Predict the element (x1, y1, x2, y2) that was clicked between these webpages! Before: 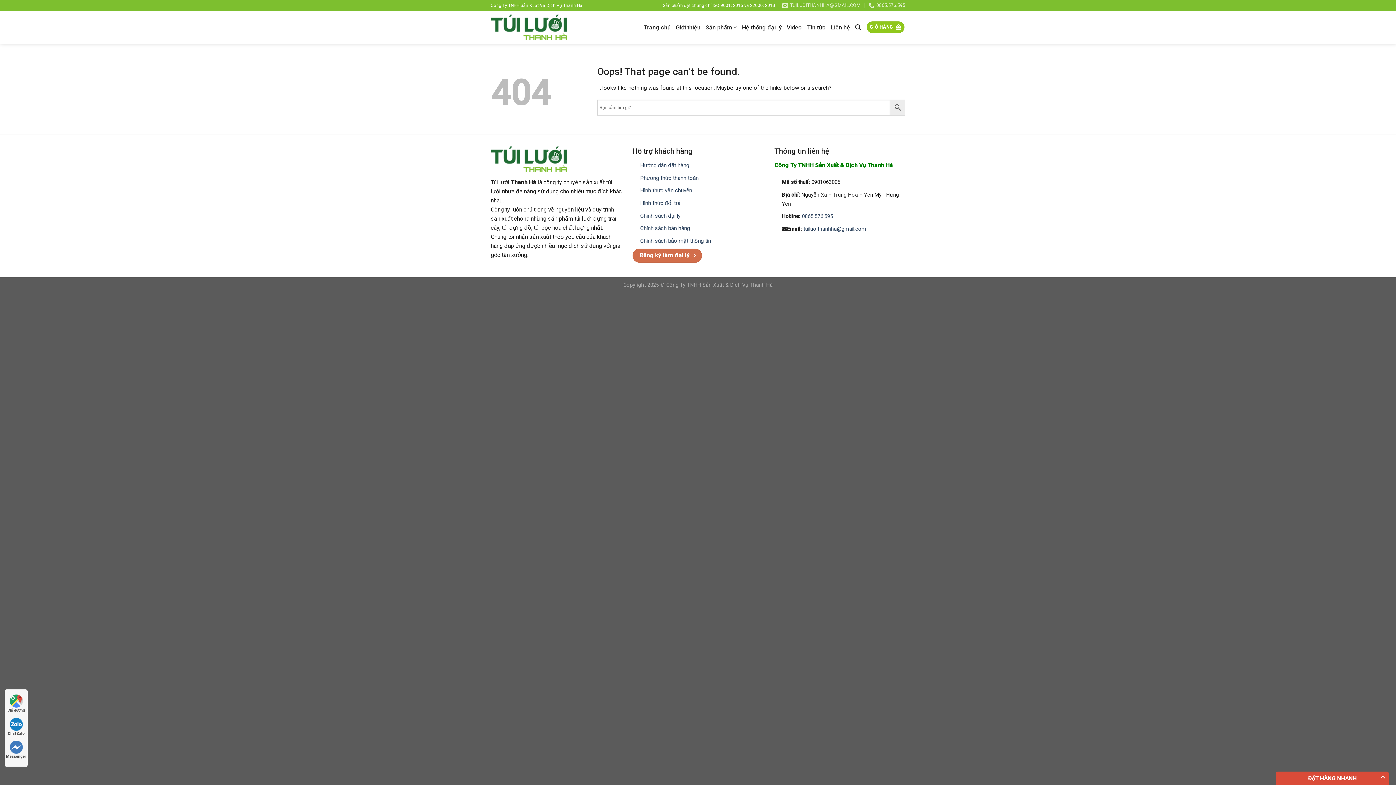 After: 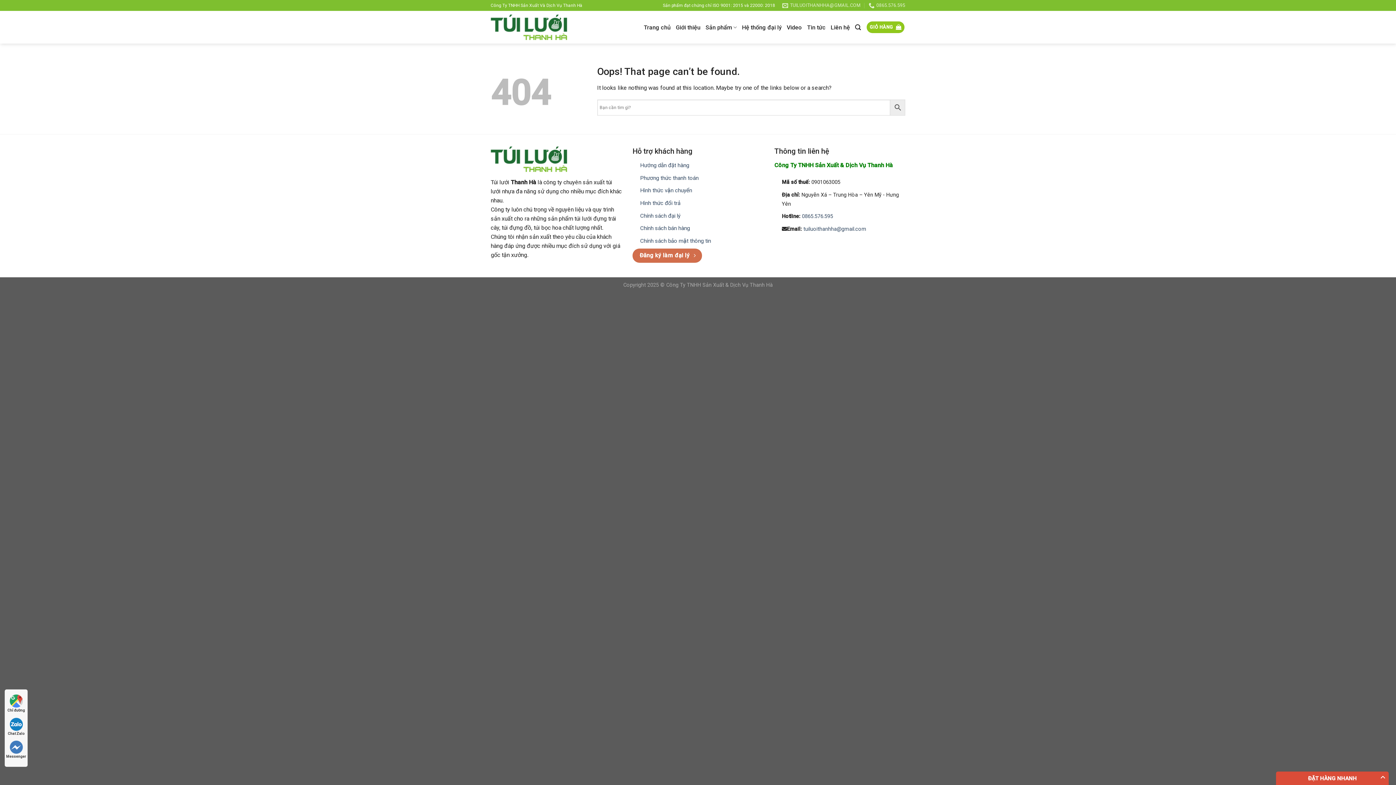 Action: label: Messenger bbox: (5, 740, 27, 759)